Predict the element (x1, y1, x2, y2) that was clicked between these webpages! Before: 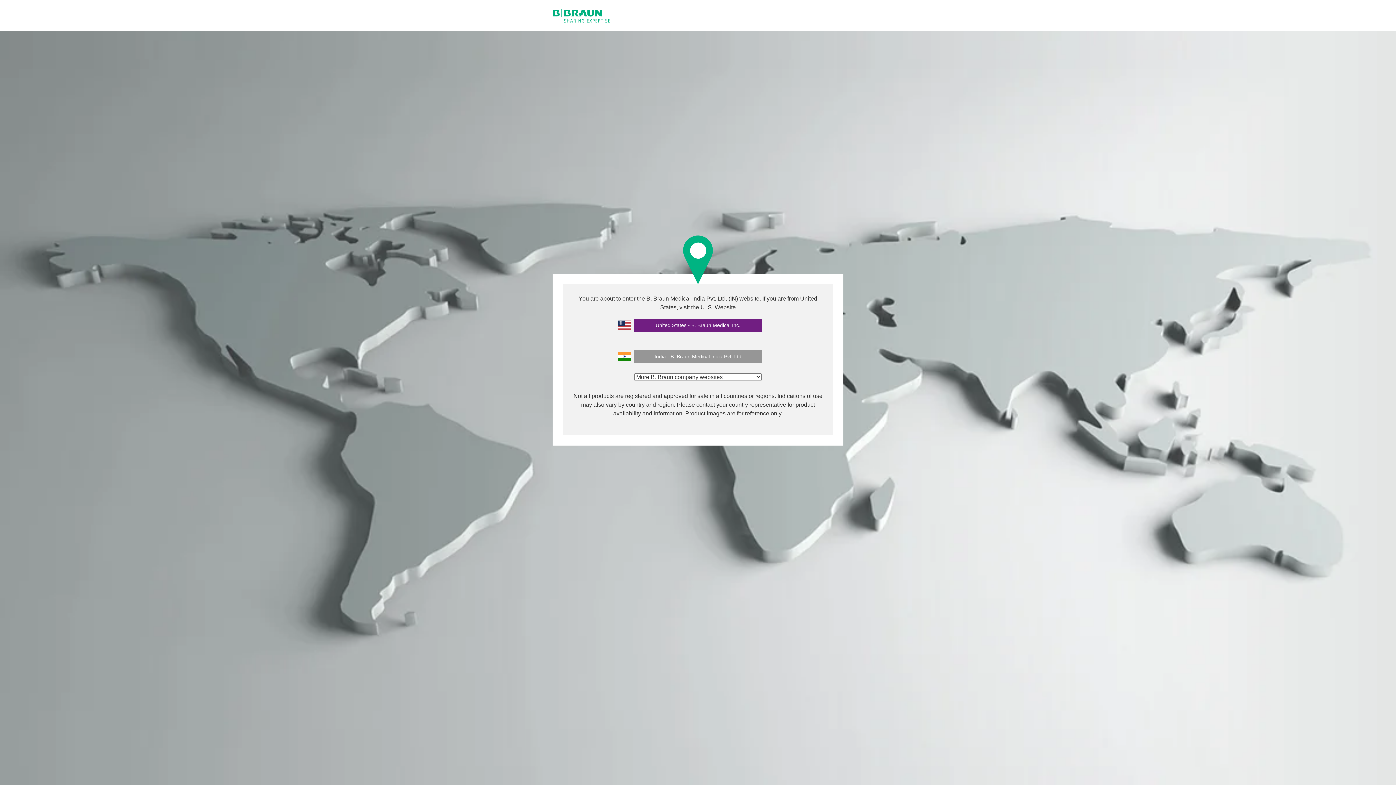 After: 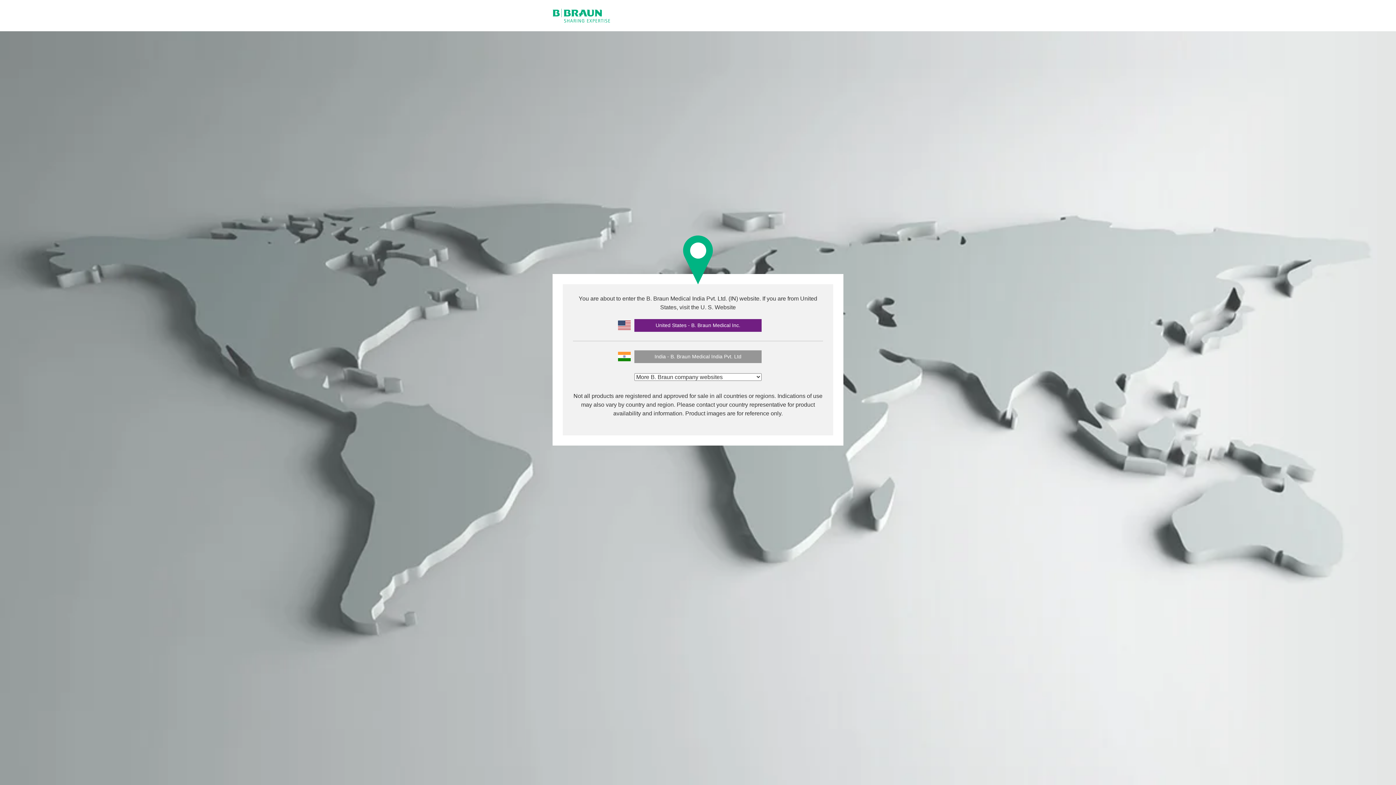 Action: bbox: (634, 319, 761, 332) label: United States - B. Braun Medical Inc.